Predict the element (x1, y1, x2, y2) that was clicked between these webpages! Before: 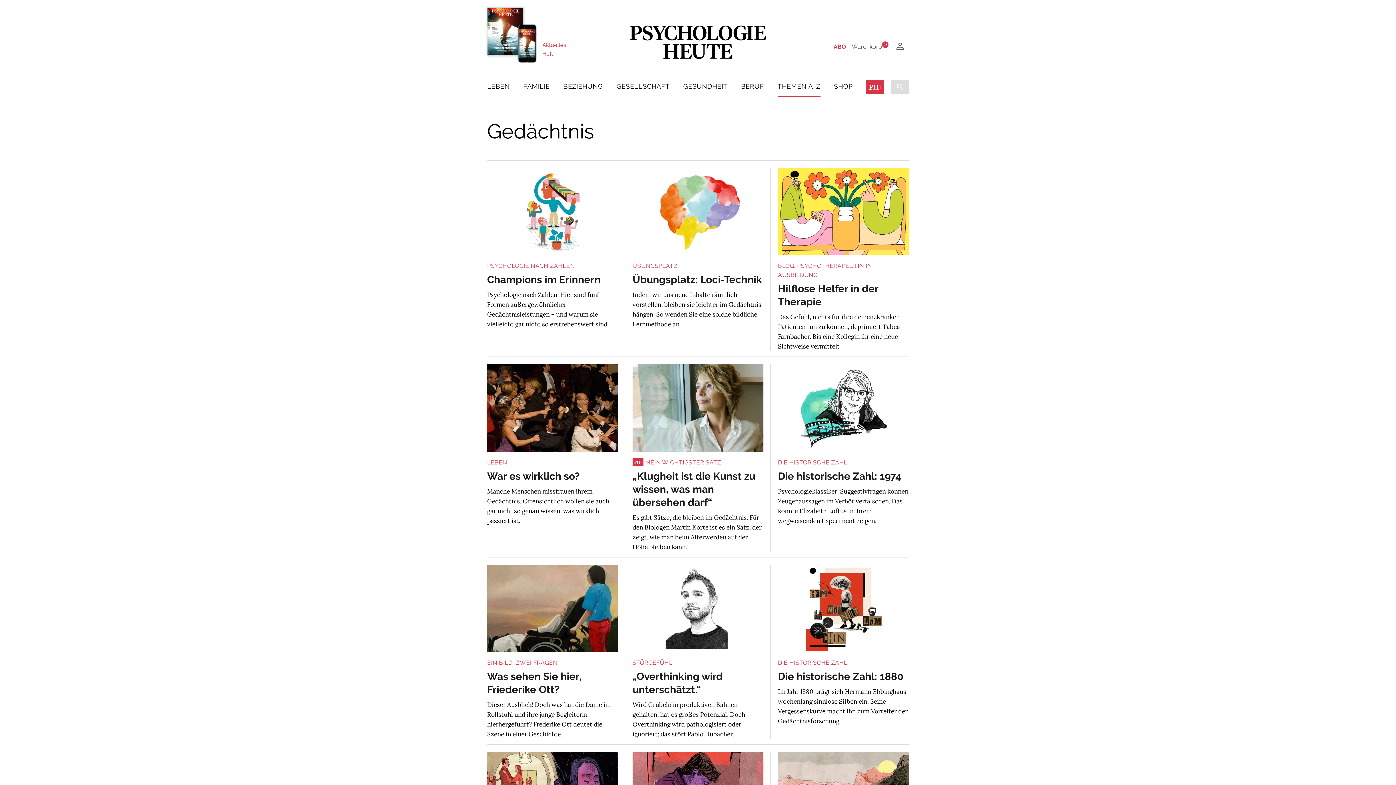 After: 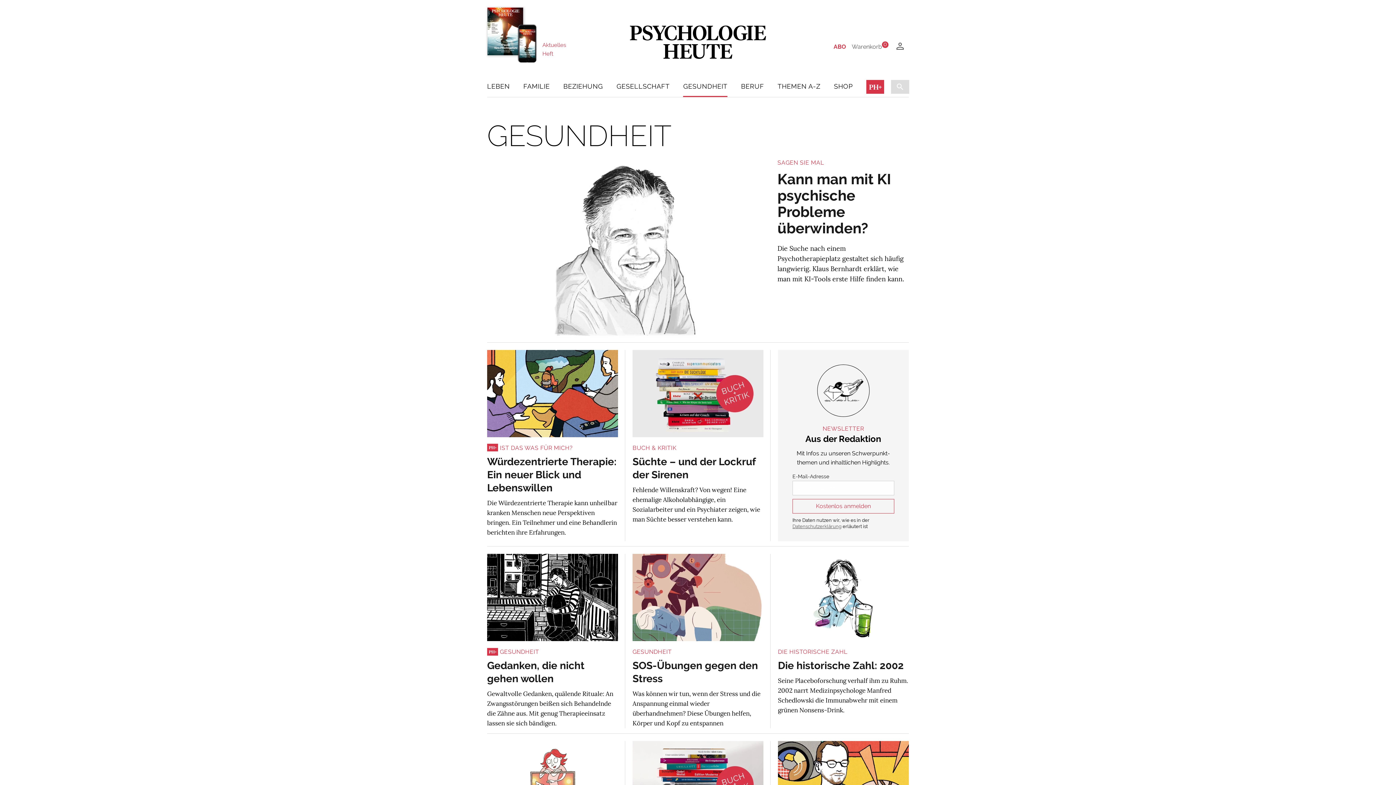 Action: label: GESUNDHEIT bbox: (683, 76, 727, 97)